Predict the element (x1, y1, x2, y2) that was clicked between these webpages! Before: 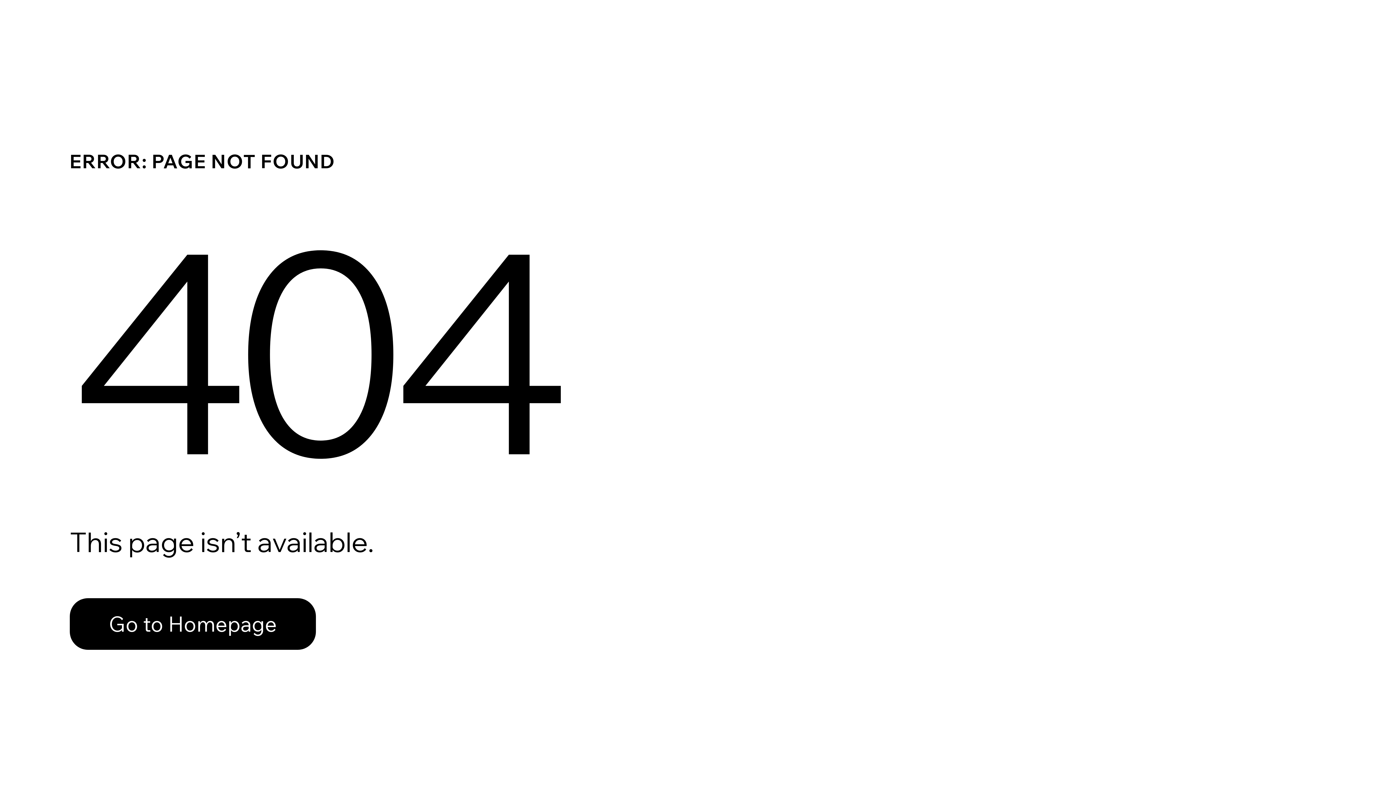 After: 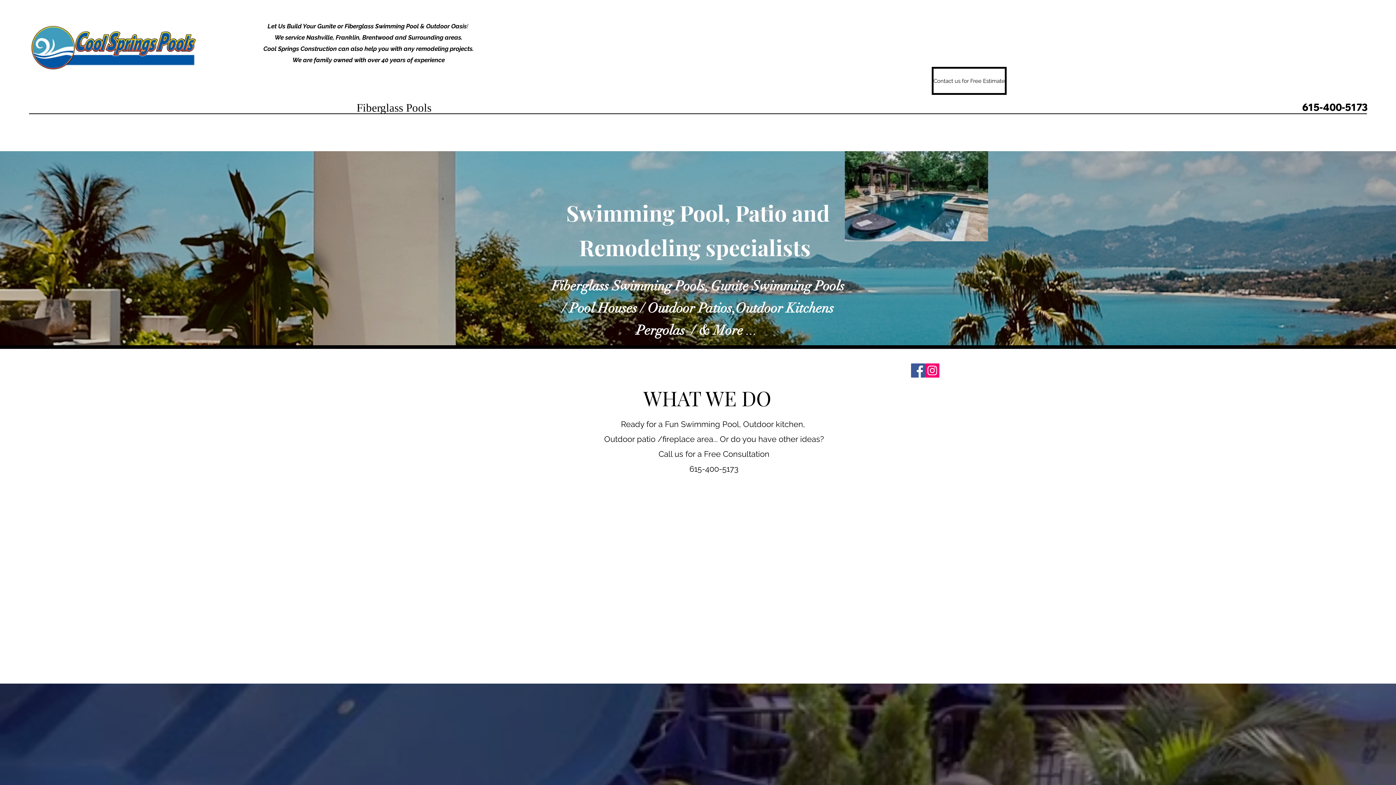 Action: bbox: (69, 598, 316, 650) label: Go to Homepage